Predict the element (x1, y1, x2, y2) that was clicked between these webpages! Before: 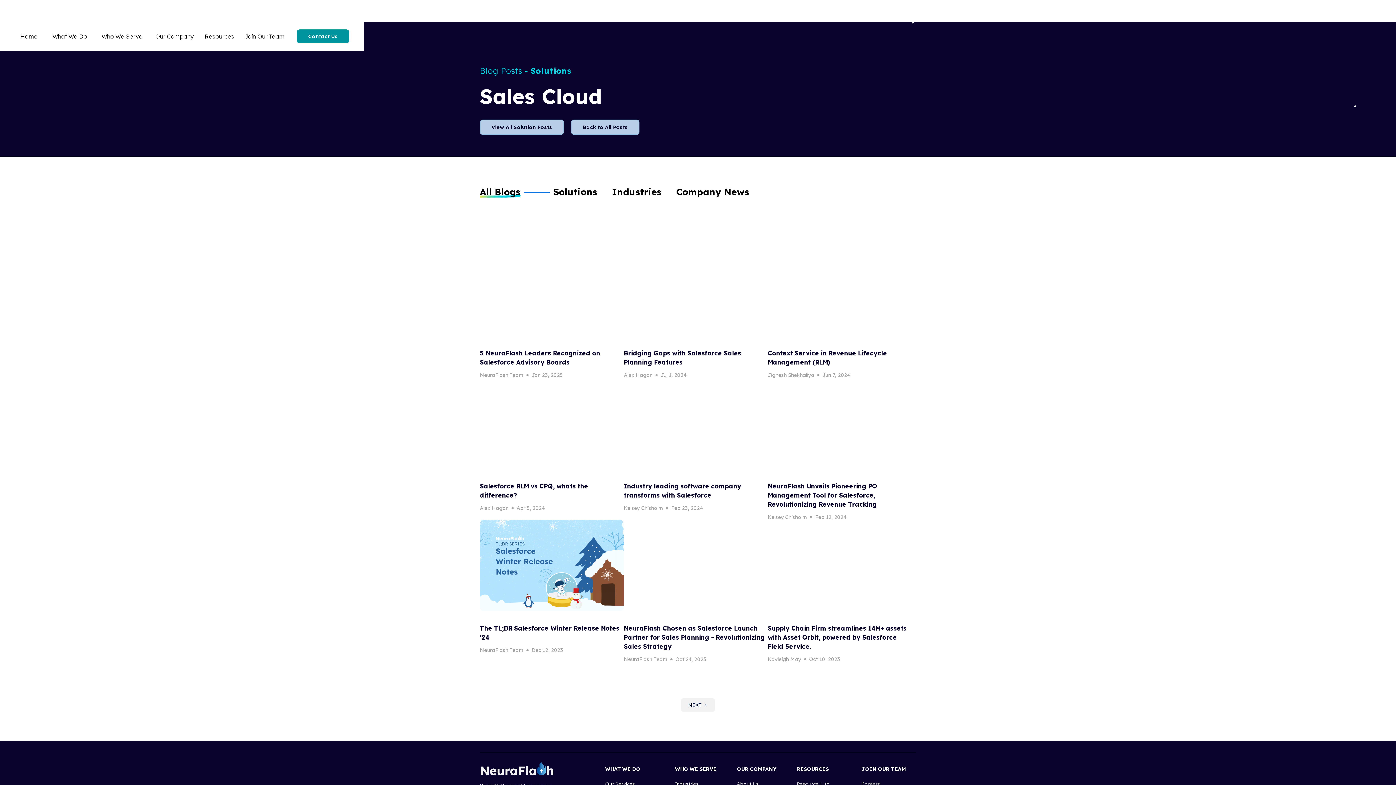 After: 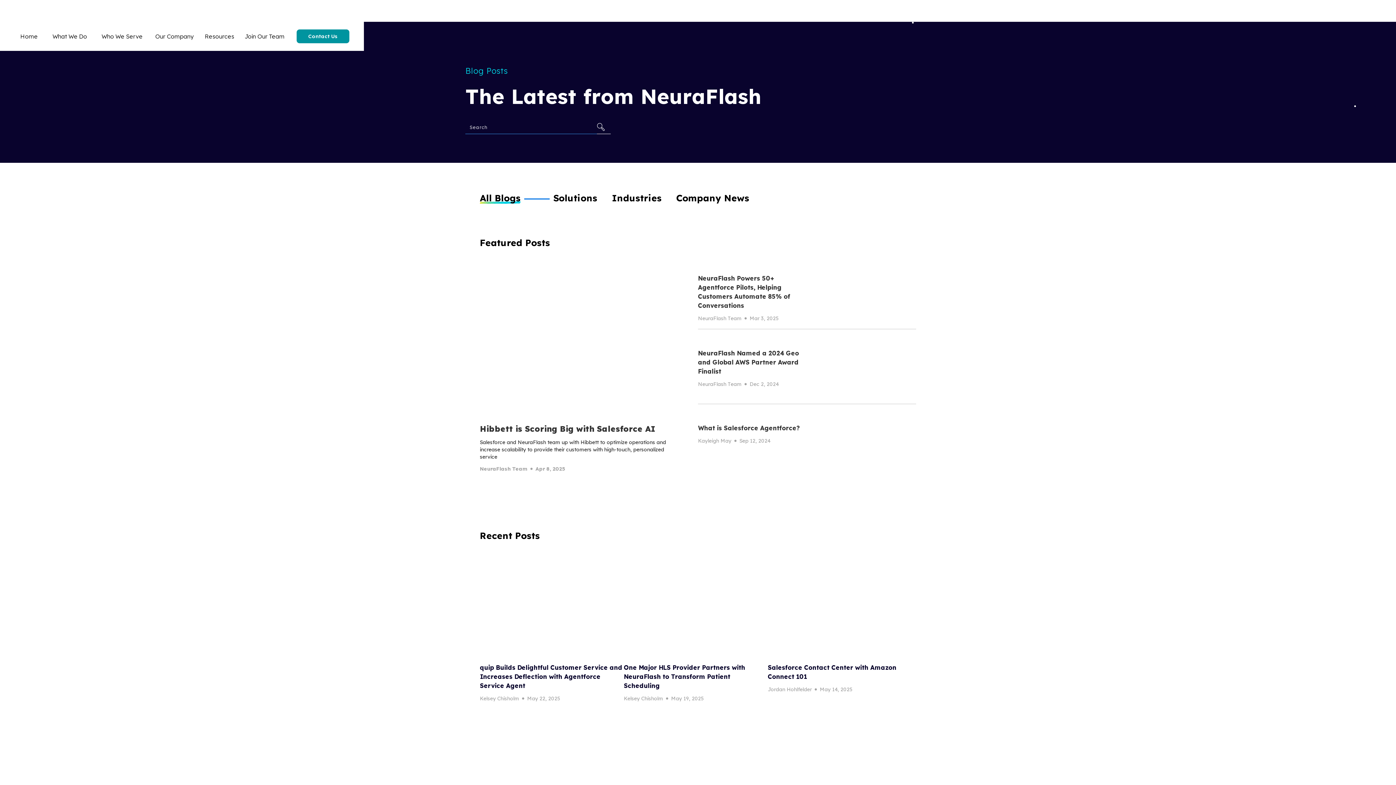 Action: label: RESOURCES bbox: (797, 766, 829, 772)